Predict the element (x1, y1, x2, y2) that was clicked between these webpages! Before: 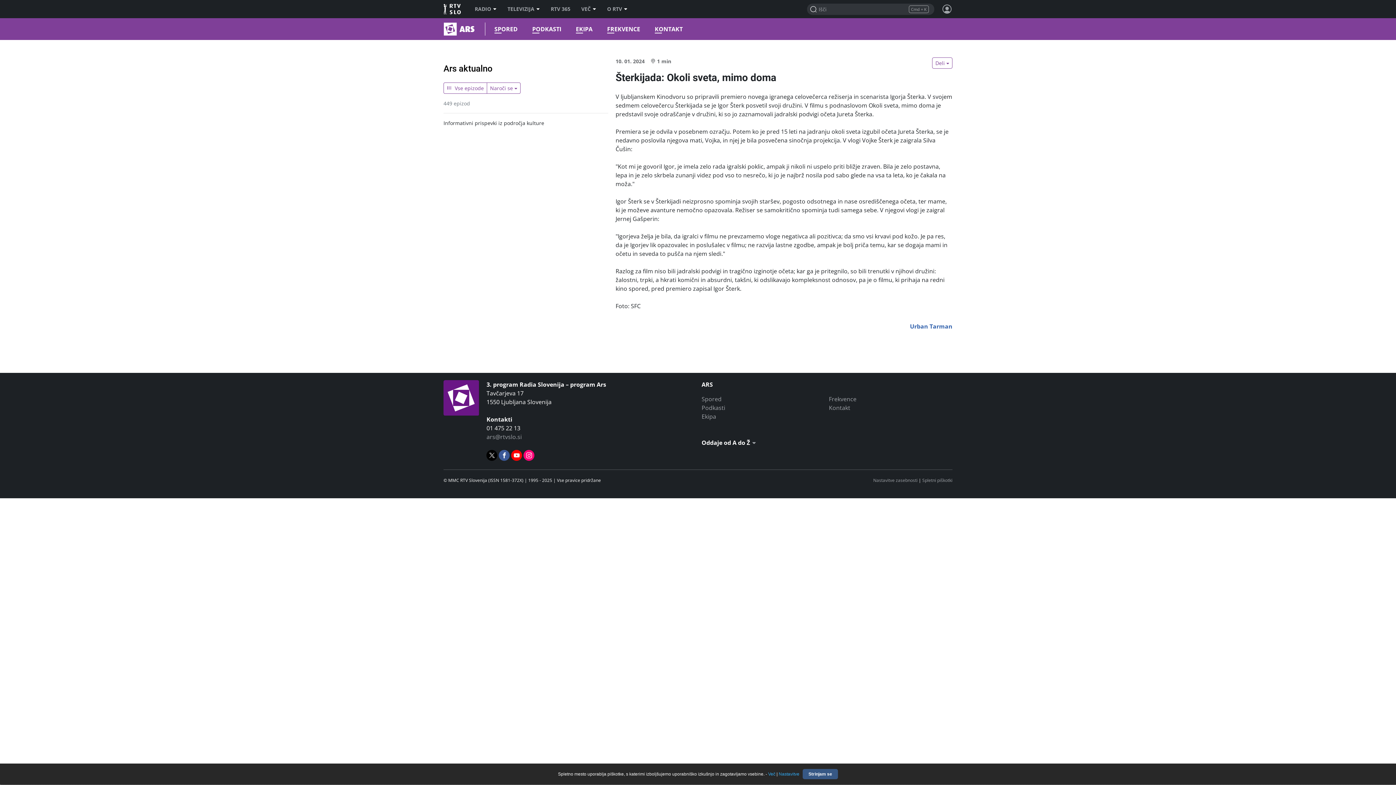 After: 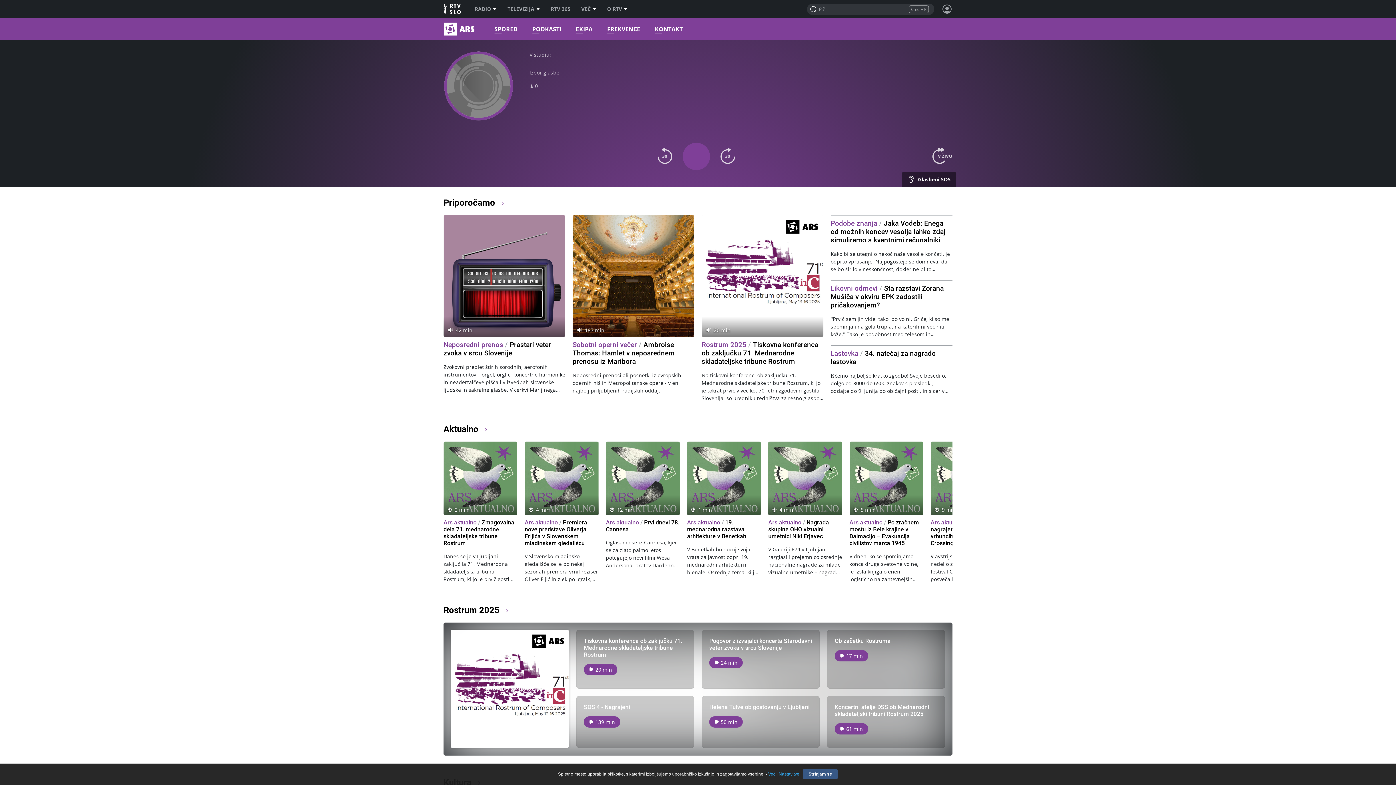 Action: label: Ars bbox: (414, 22, 474, 35)